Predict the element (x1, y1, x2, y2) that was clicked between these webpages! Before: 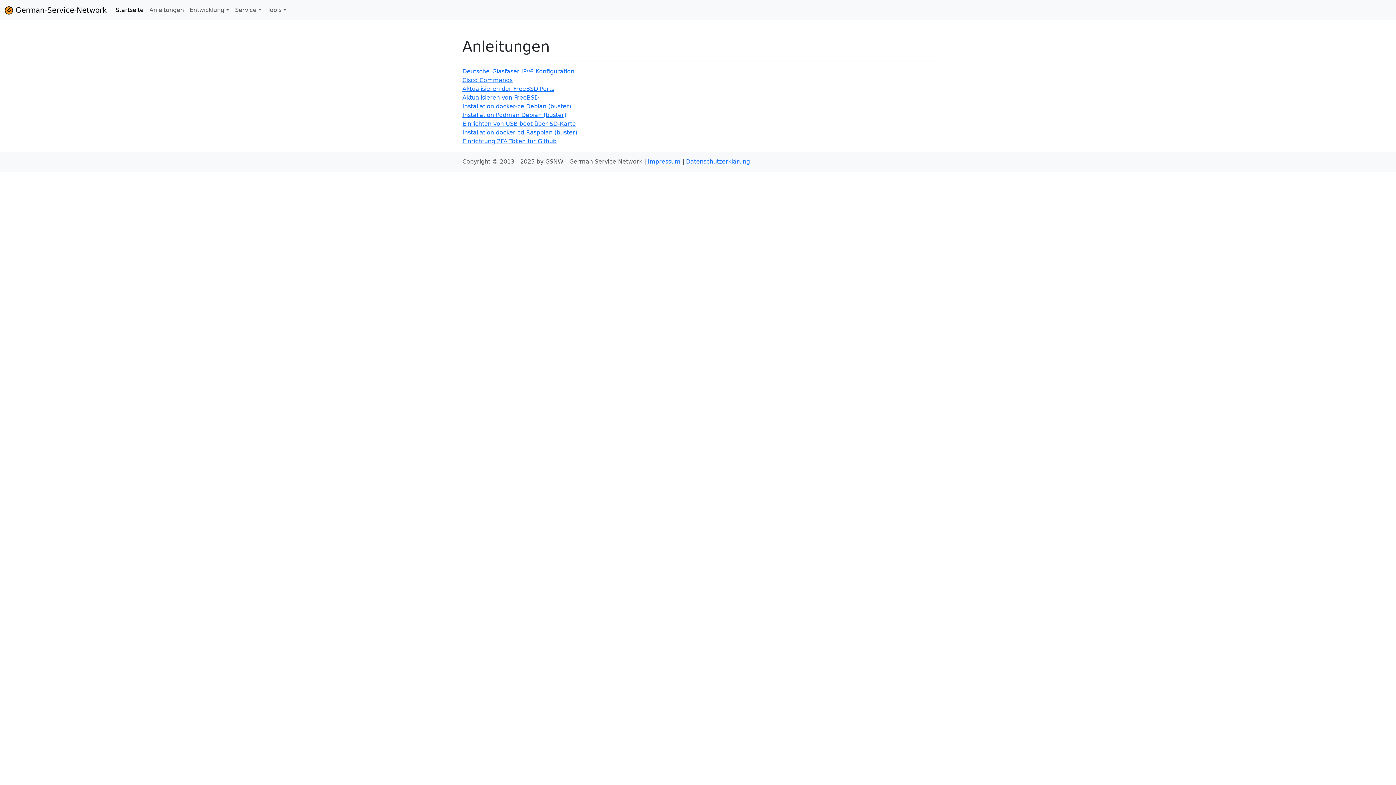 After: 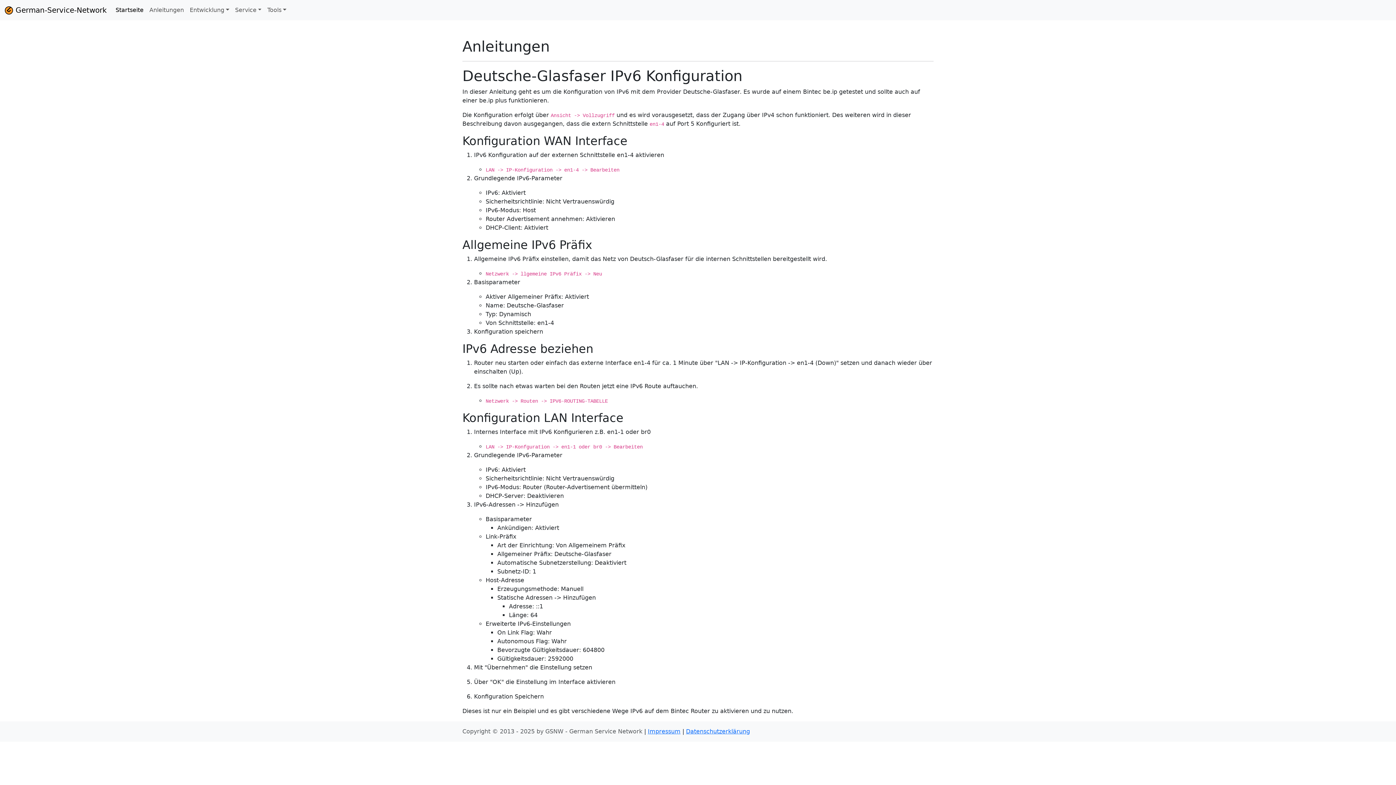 Action: bbox: (462, 68, 574, 74) label: Deutsche-Glasfaser IPv6 Konfiguration